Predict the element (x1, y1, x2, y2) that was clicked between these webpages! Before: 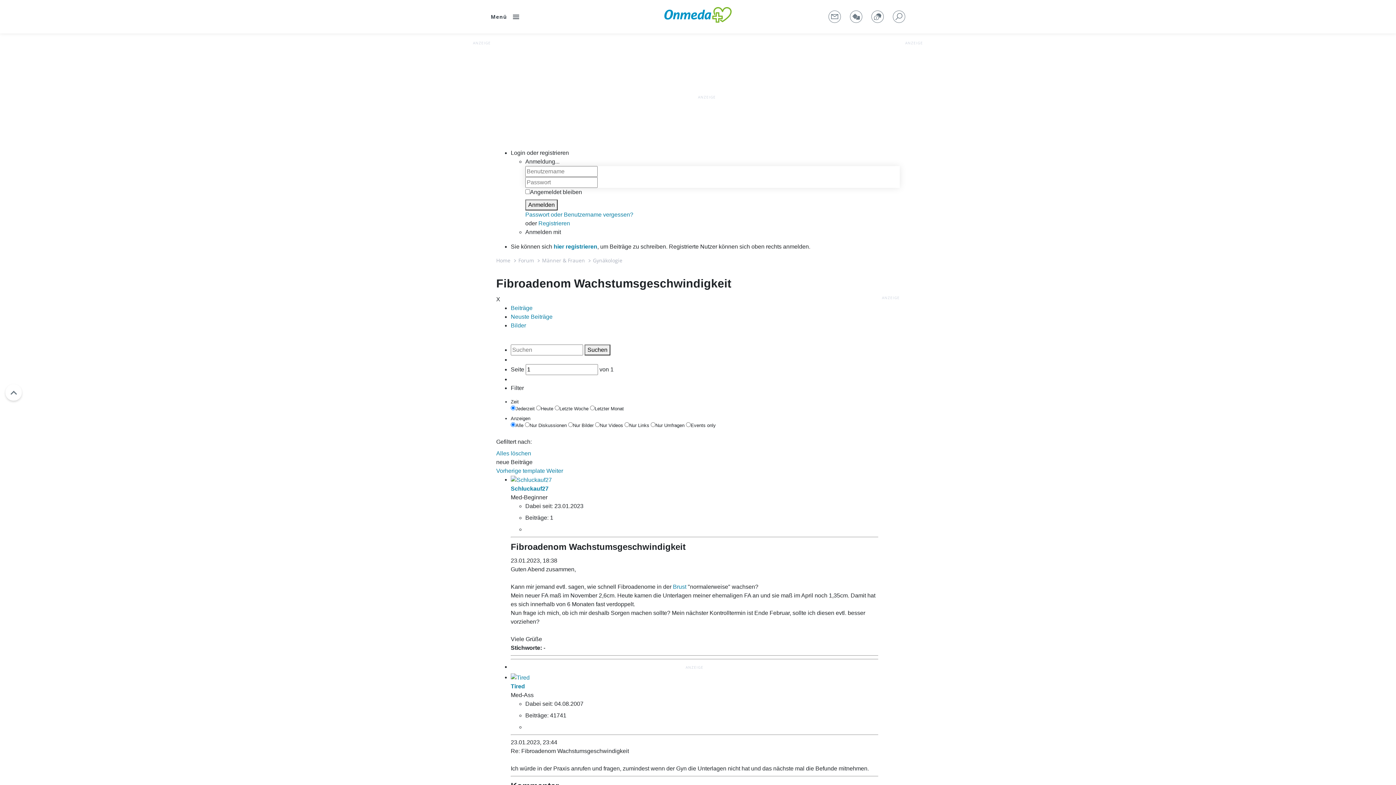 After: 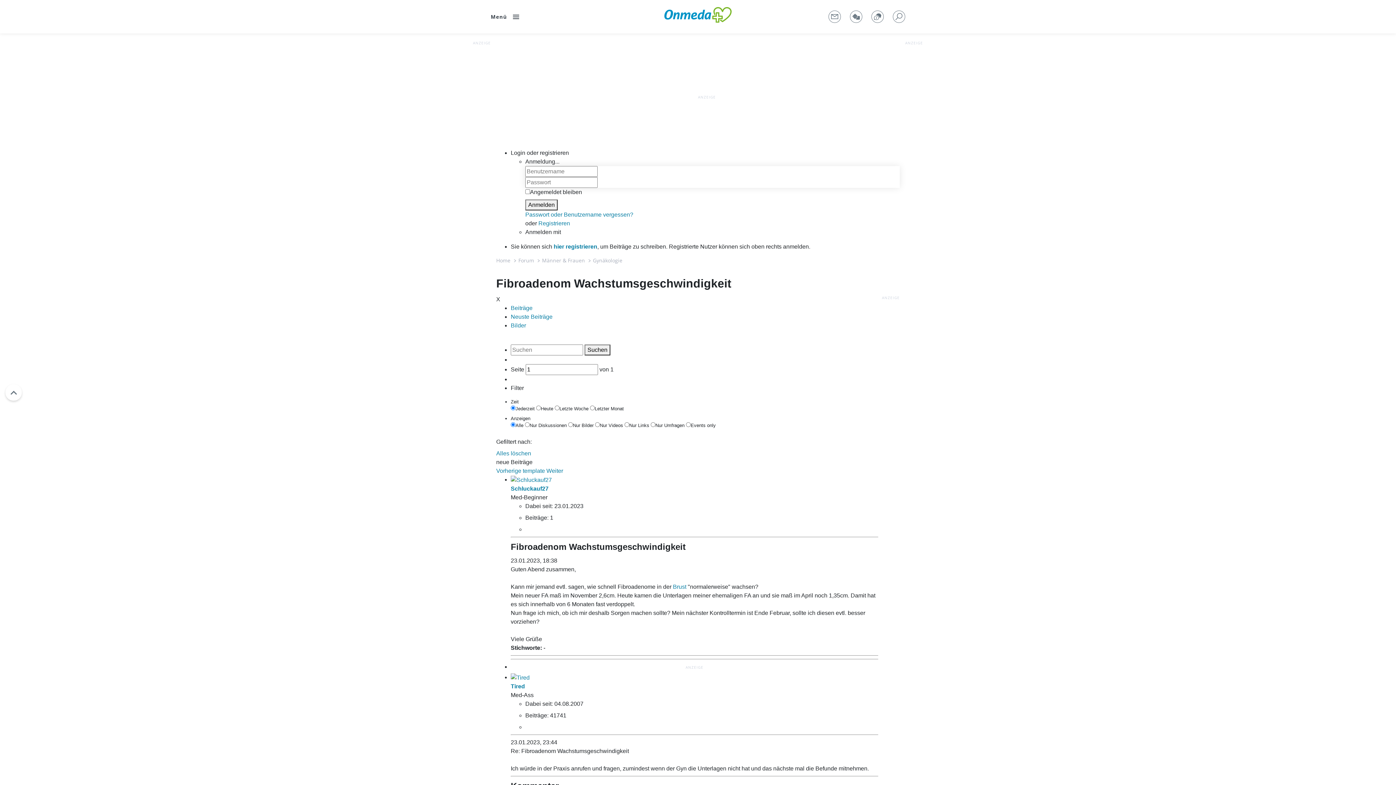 Action: bbox: (872, 10, 883, 22)